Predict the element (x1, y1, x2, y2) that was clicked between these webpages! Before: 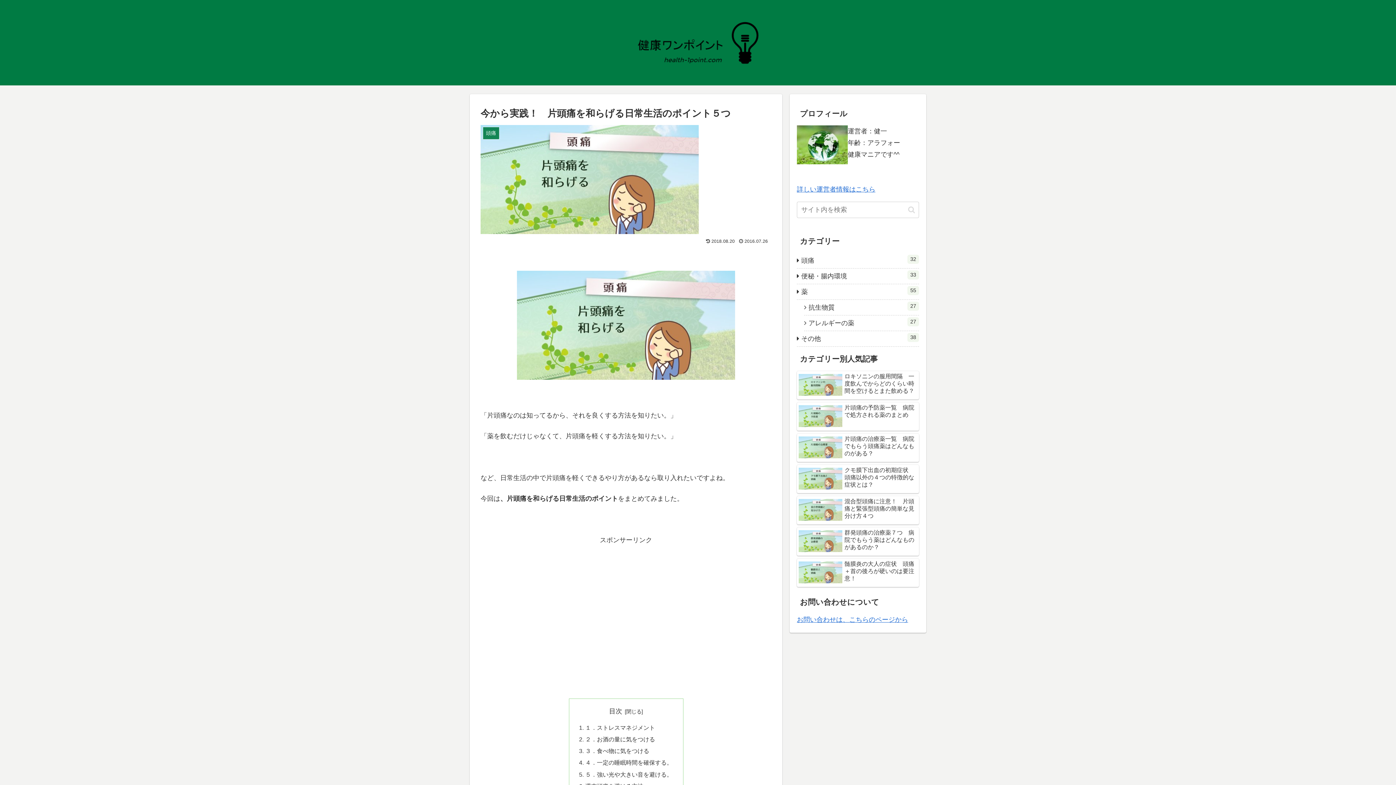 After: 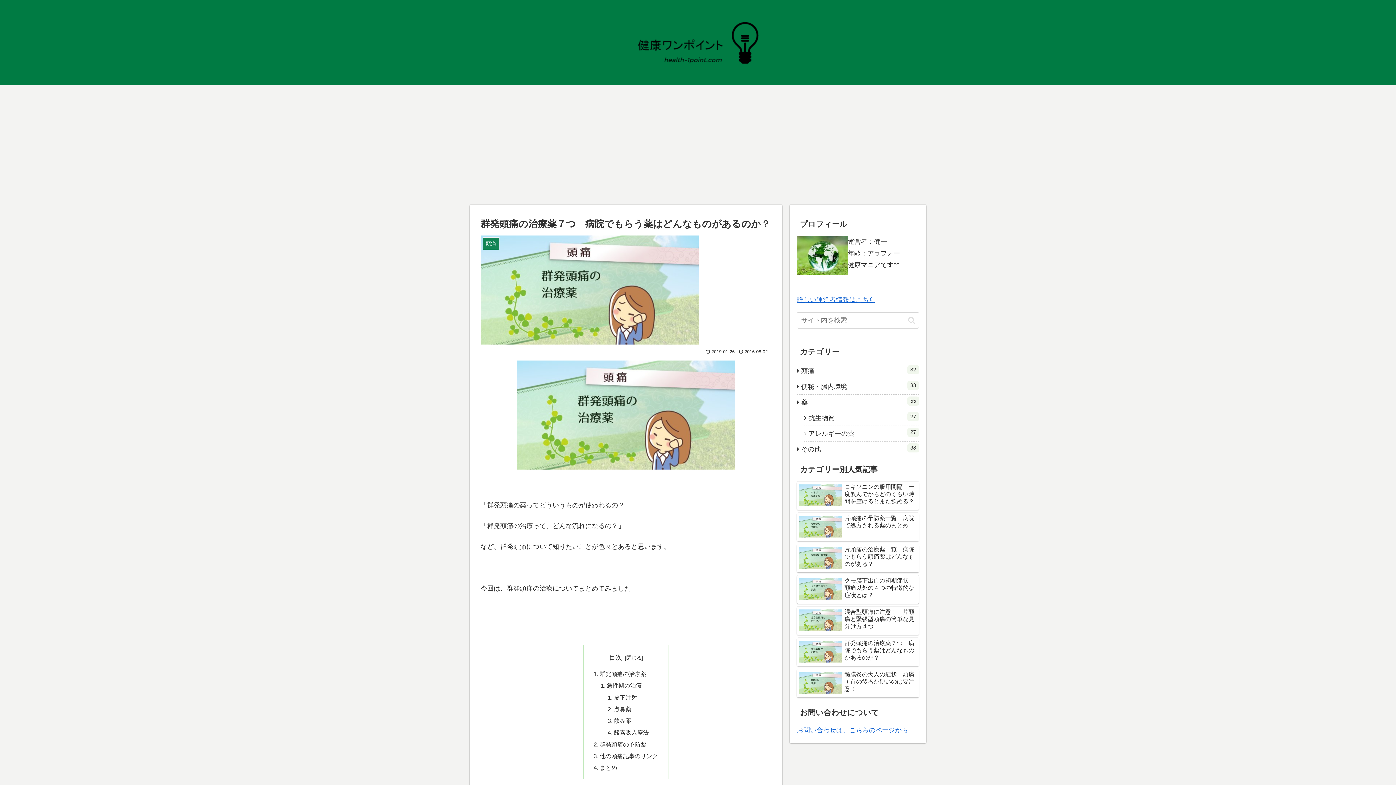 Action: label: 群発頭痛の治療薬７つ　病院でもらう薬はどんなものがあるのか？ bbox: (797, 527, 919, 555)